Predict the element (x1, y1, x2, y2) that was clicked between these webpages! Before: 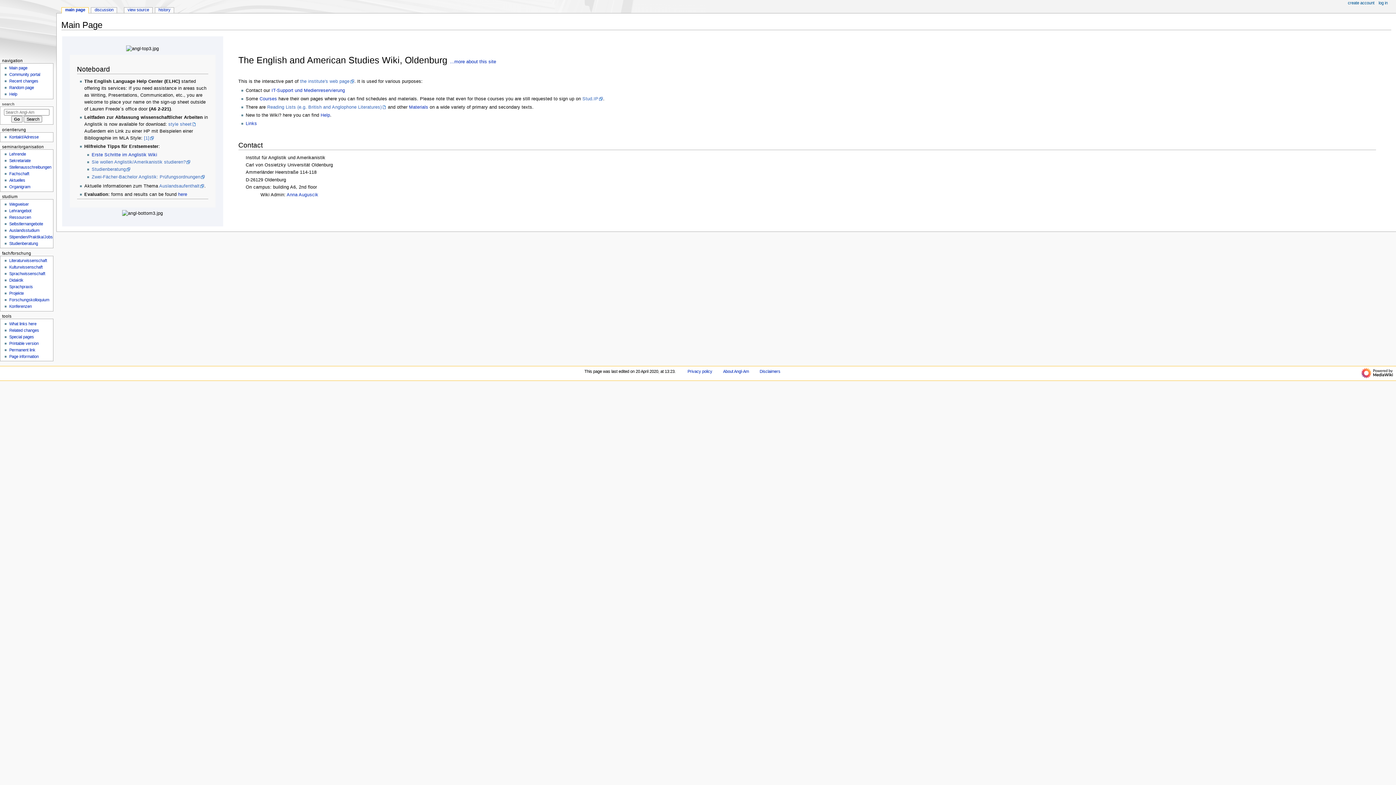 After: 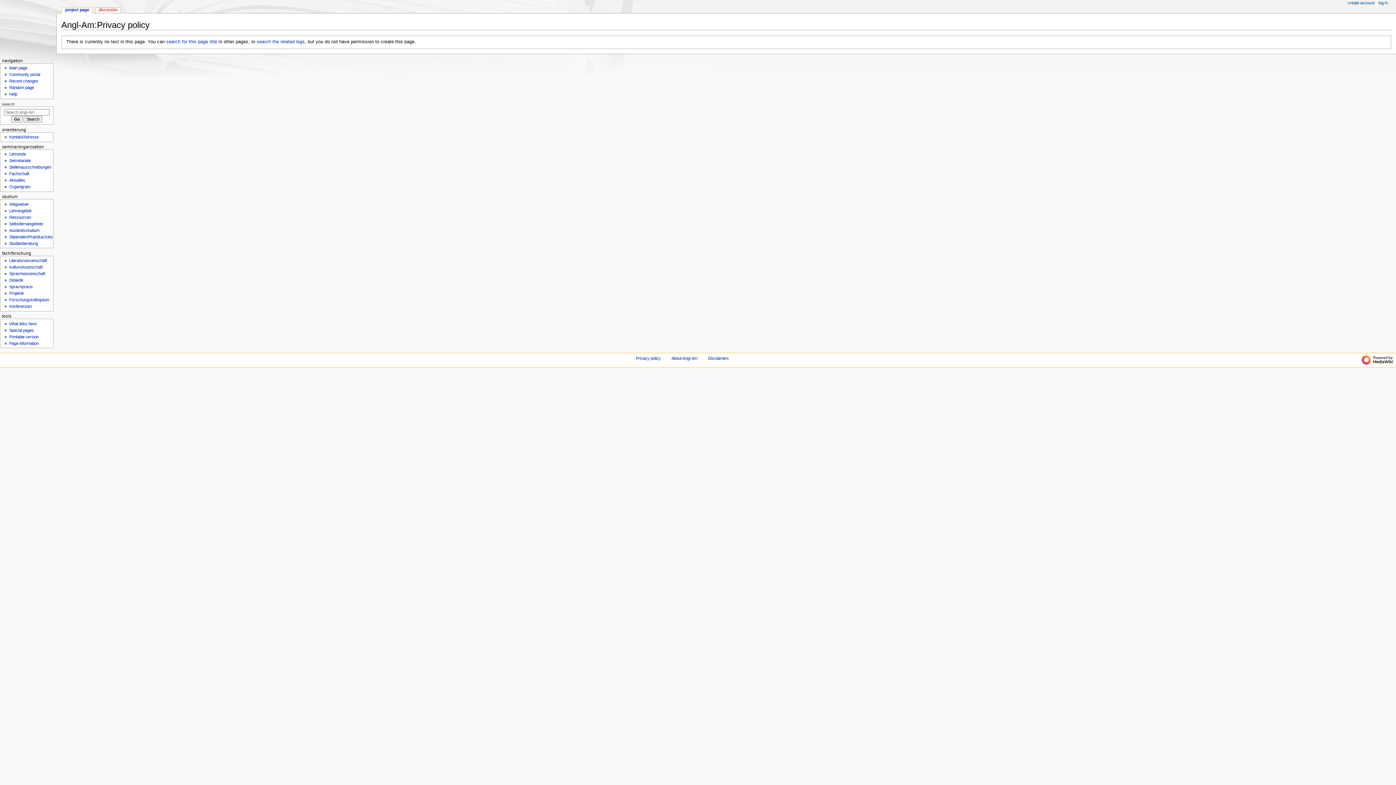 Action: label: Privacy policy bbox: (687, 357, 712, 361)